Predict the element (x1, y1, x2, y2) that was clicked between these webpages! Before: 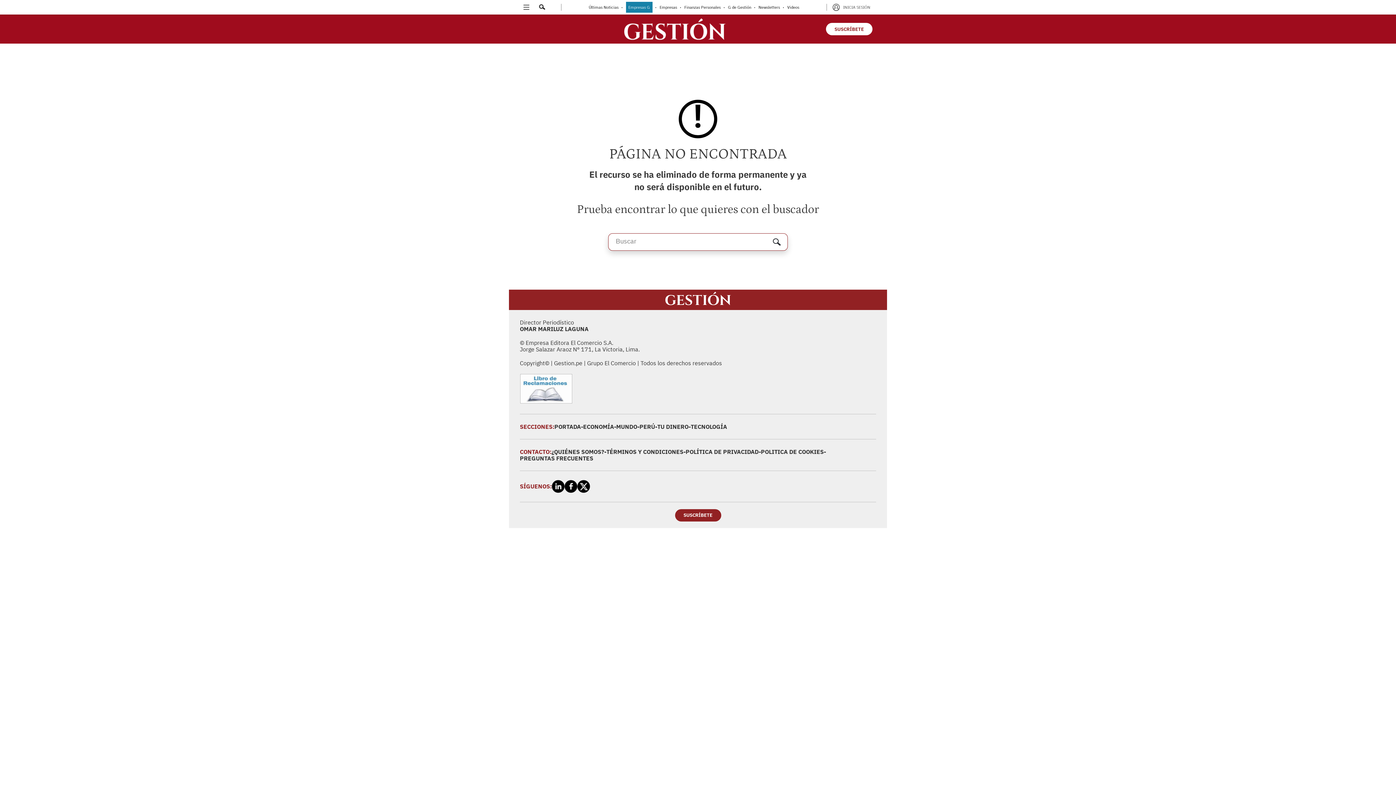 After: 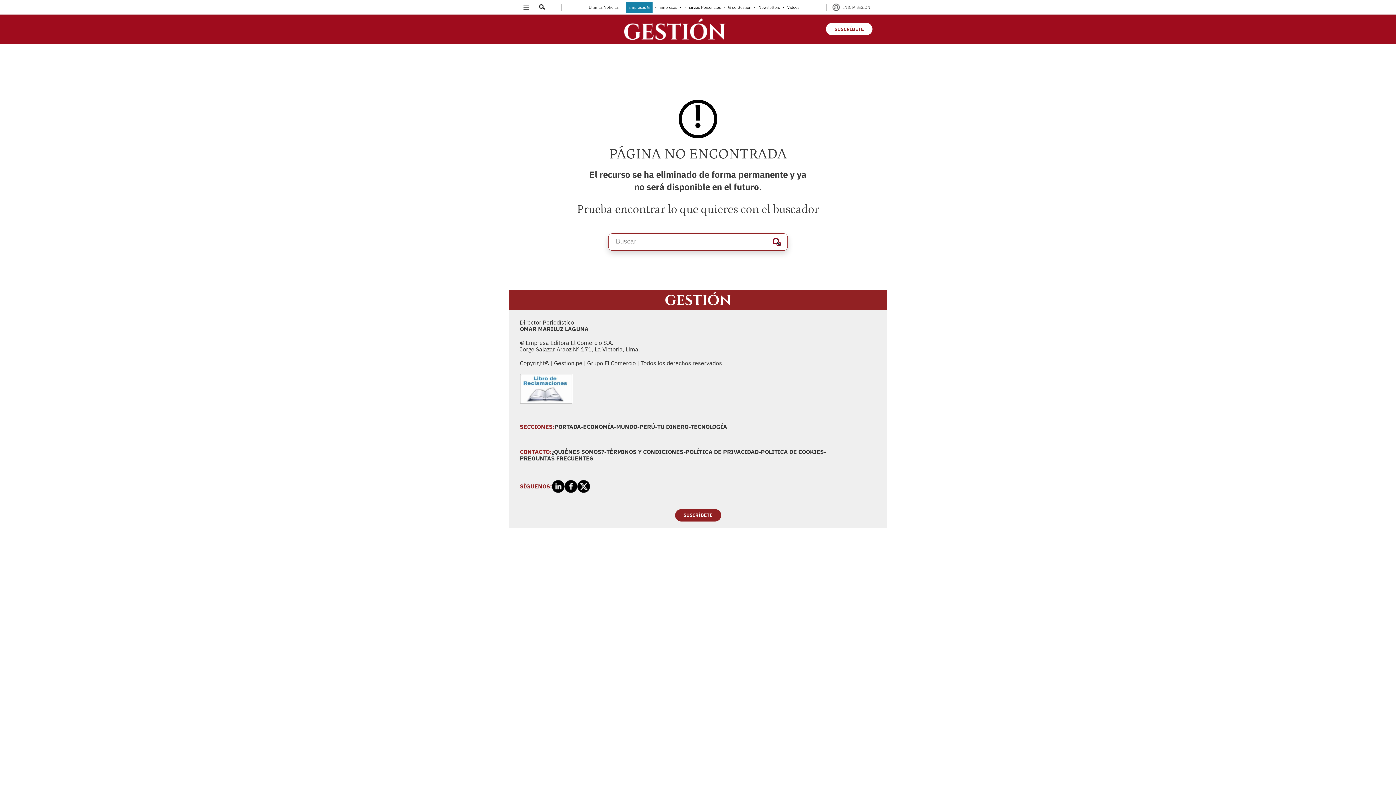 Action: bbox: (773, 238, 778, 244)